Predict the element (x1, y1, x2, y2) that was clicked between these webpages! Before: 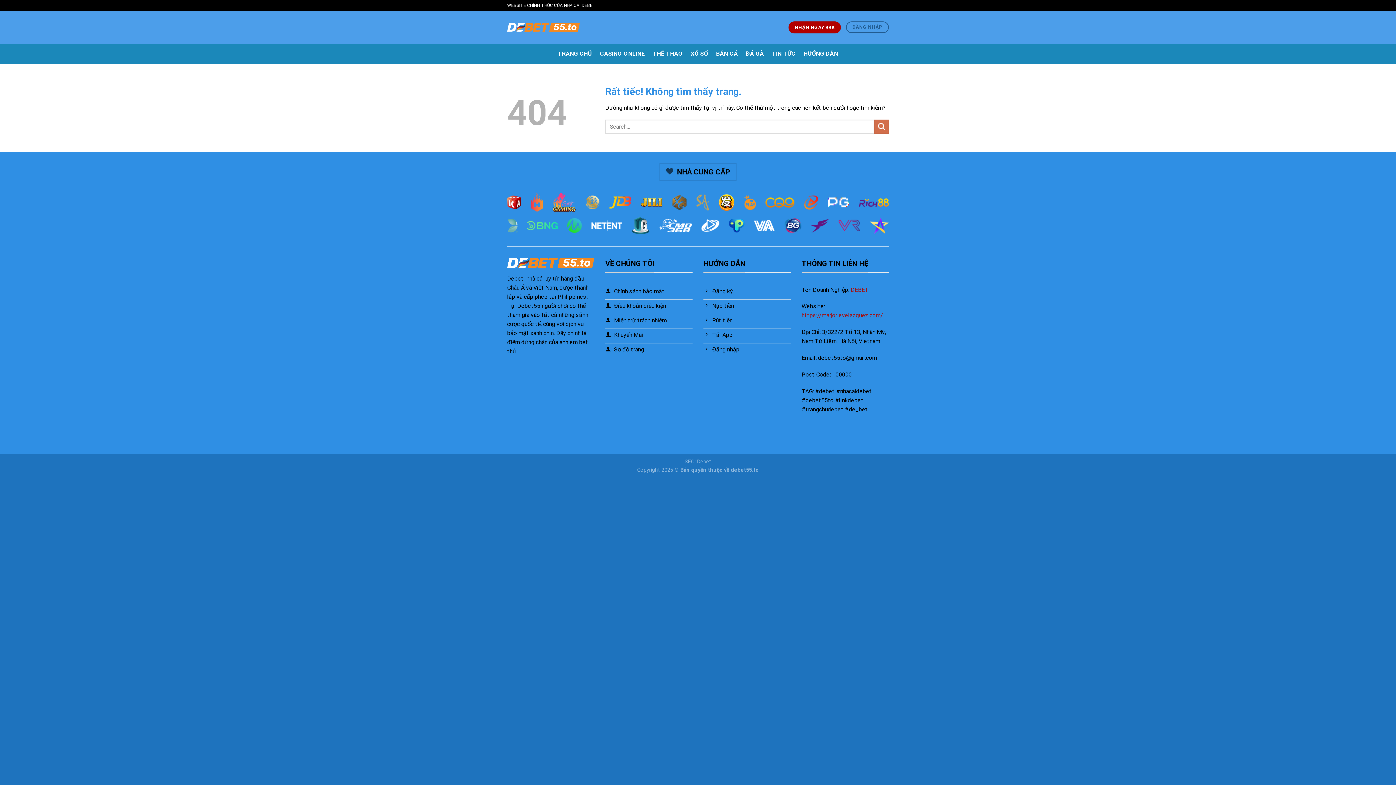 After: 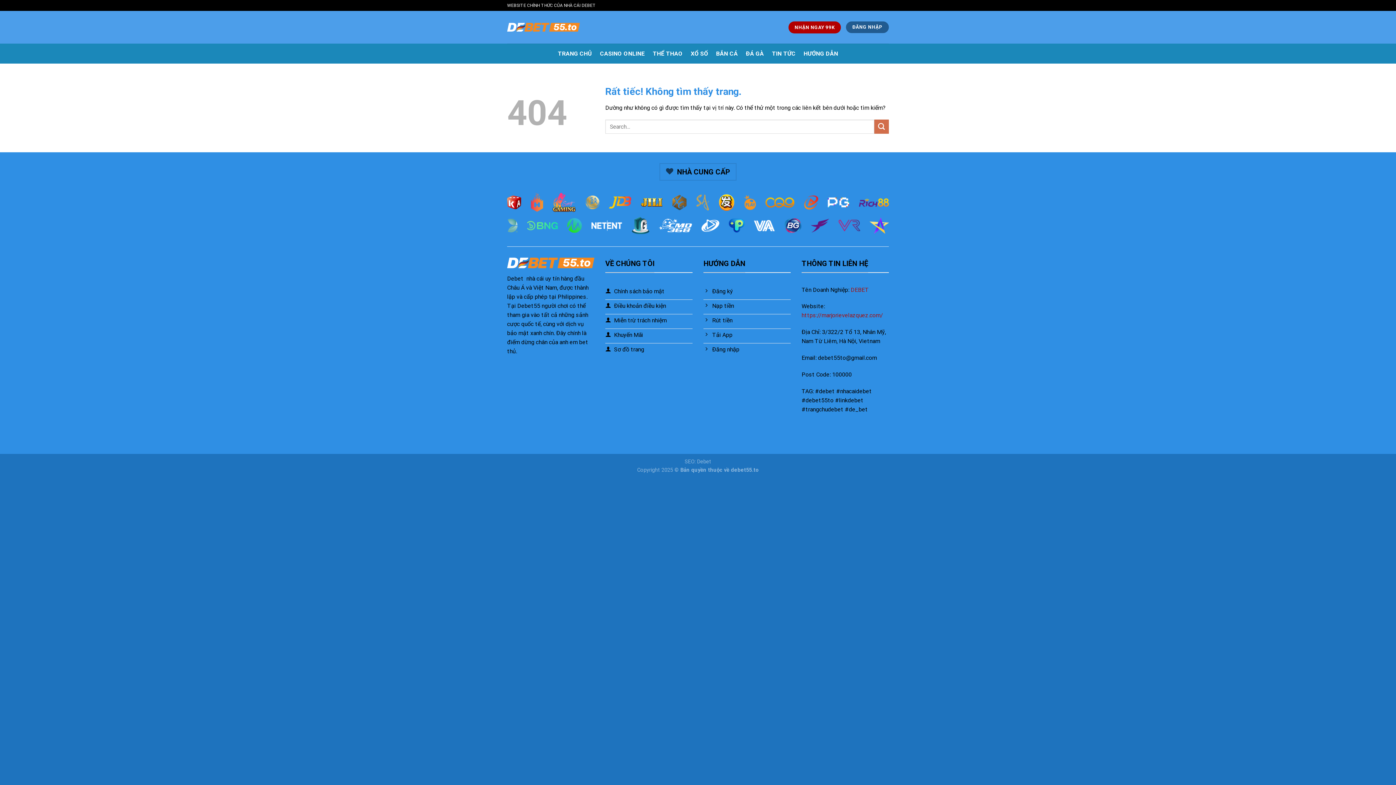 Action: label: ĐĂNG NHẬP bbox: (846, 21, 889, 33)